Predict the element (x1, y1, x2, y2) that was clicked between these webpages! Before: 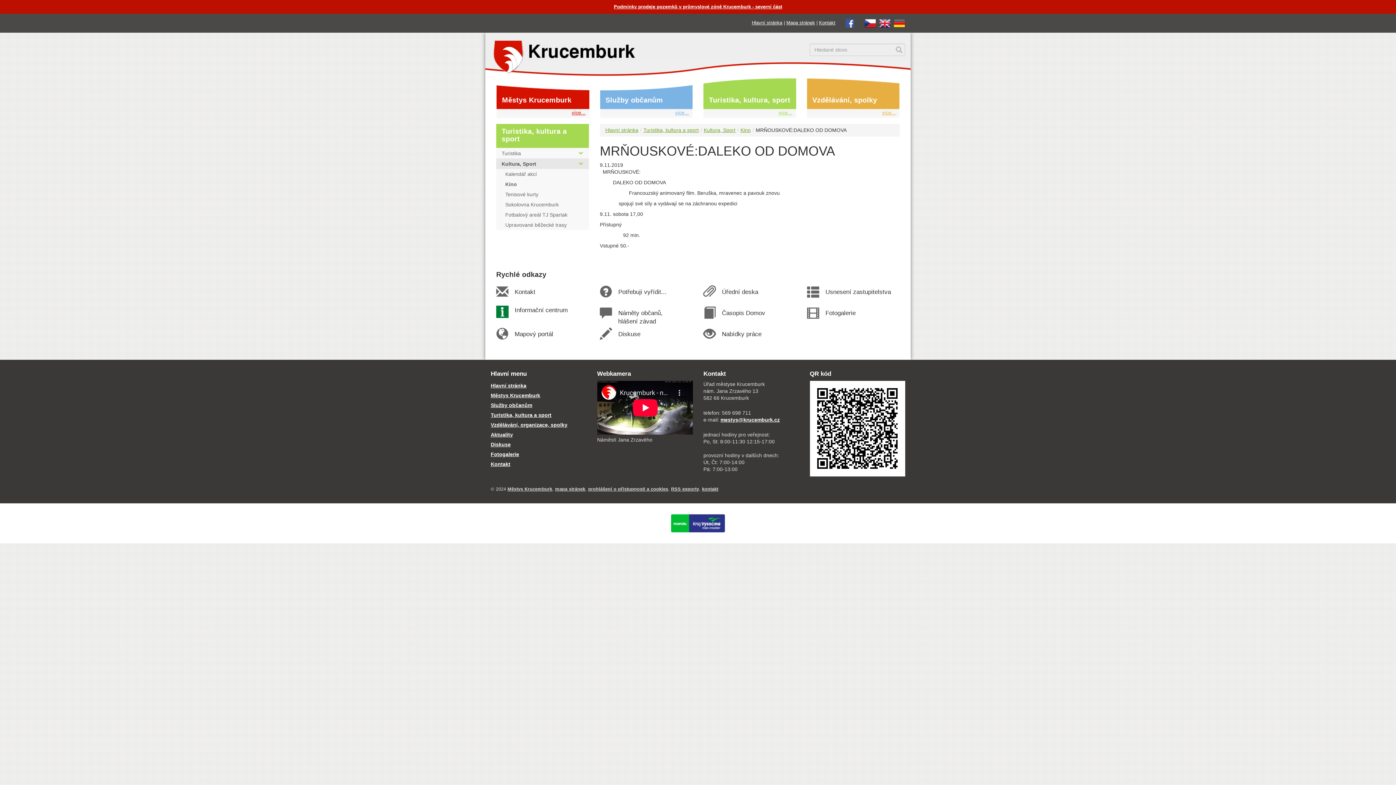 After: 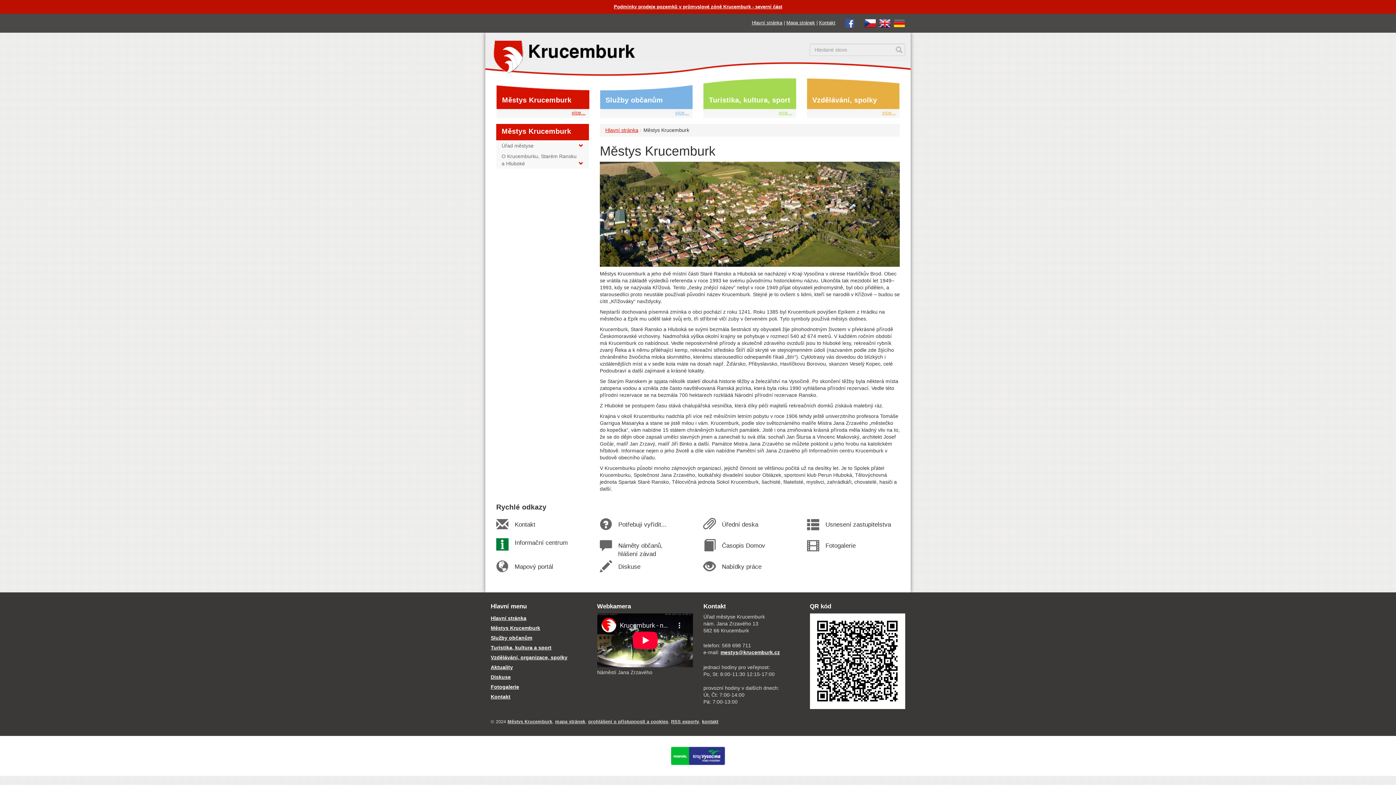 Action: label: Městys Krucemburk bbox: (490, 392, 540, 398)